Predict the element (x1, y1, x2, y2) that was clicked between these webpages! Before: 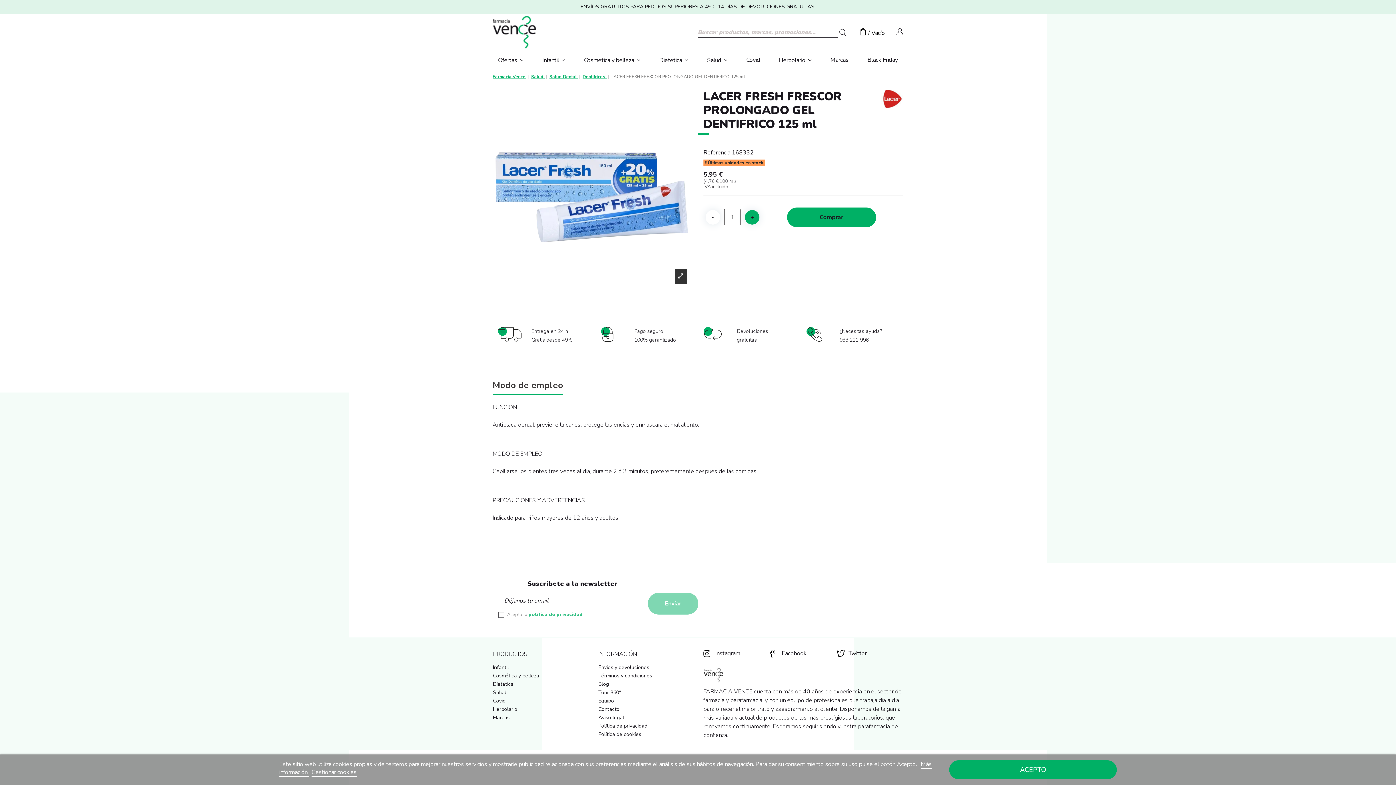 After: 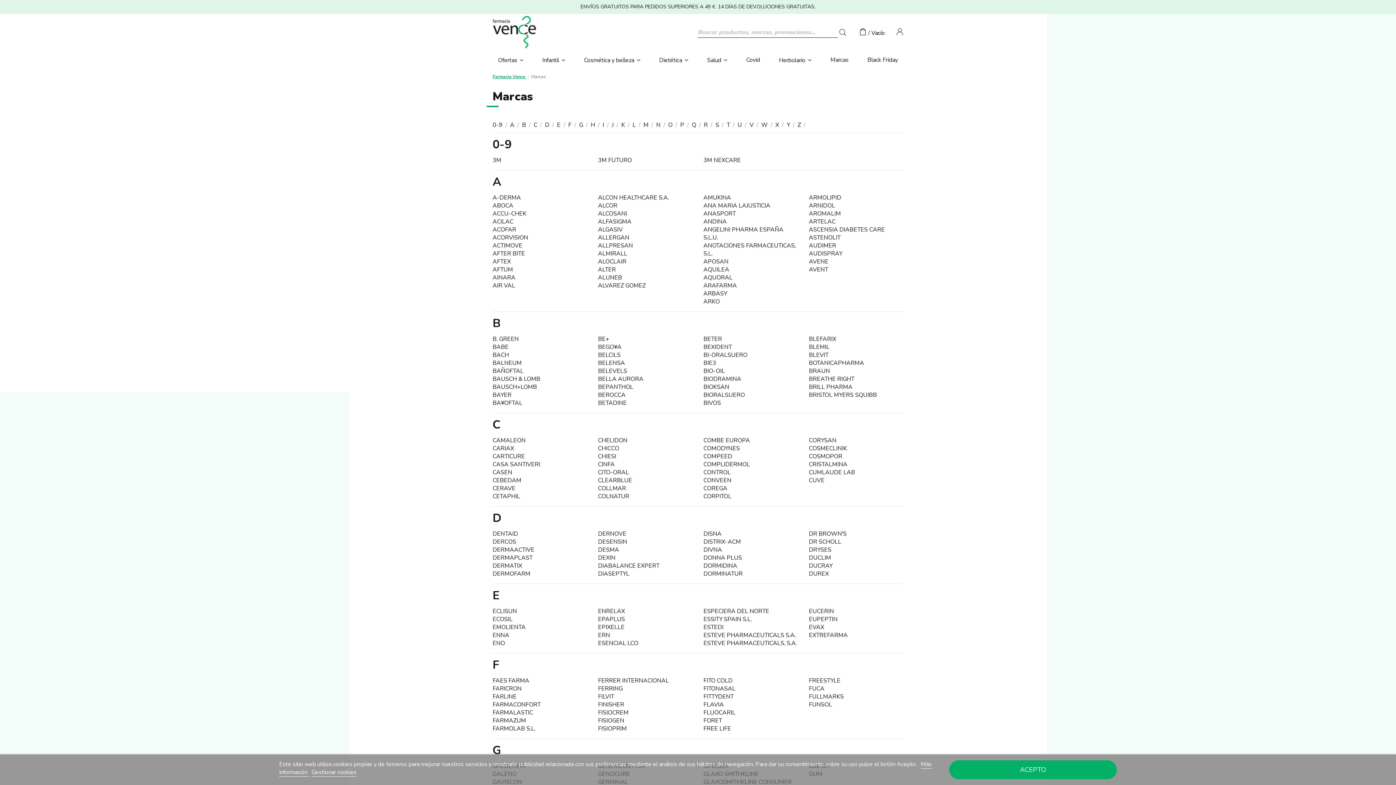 Action: label: Marcas bbox: (493, 714, 509, 721)